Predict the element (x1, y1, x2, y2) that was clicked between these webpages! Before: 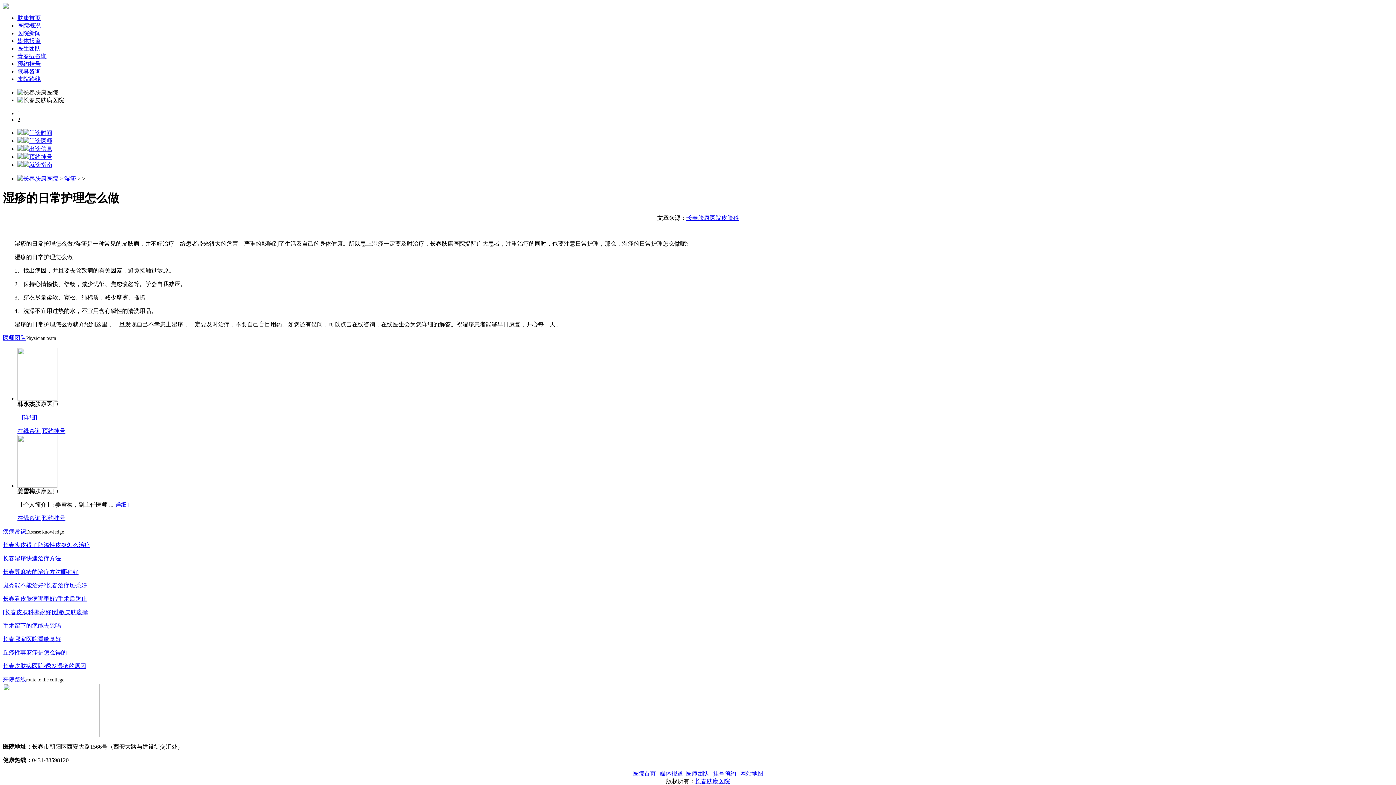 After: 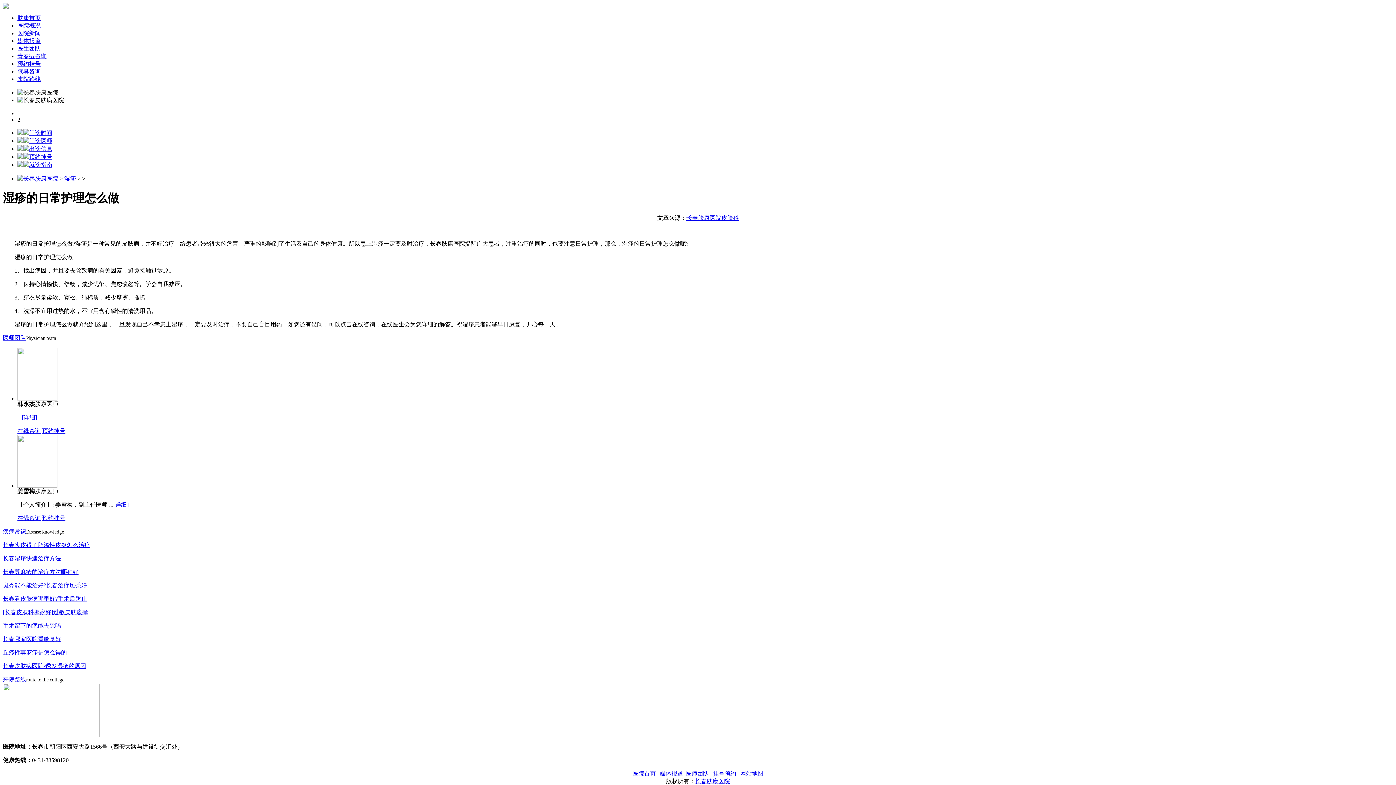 Action: label: 医师团队 bbox: (2, 334, 26, 341)